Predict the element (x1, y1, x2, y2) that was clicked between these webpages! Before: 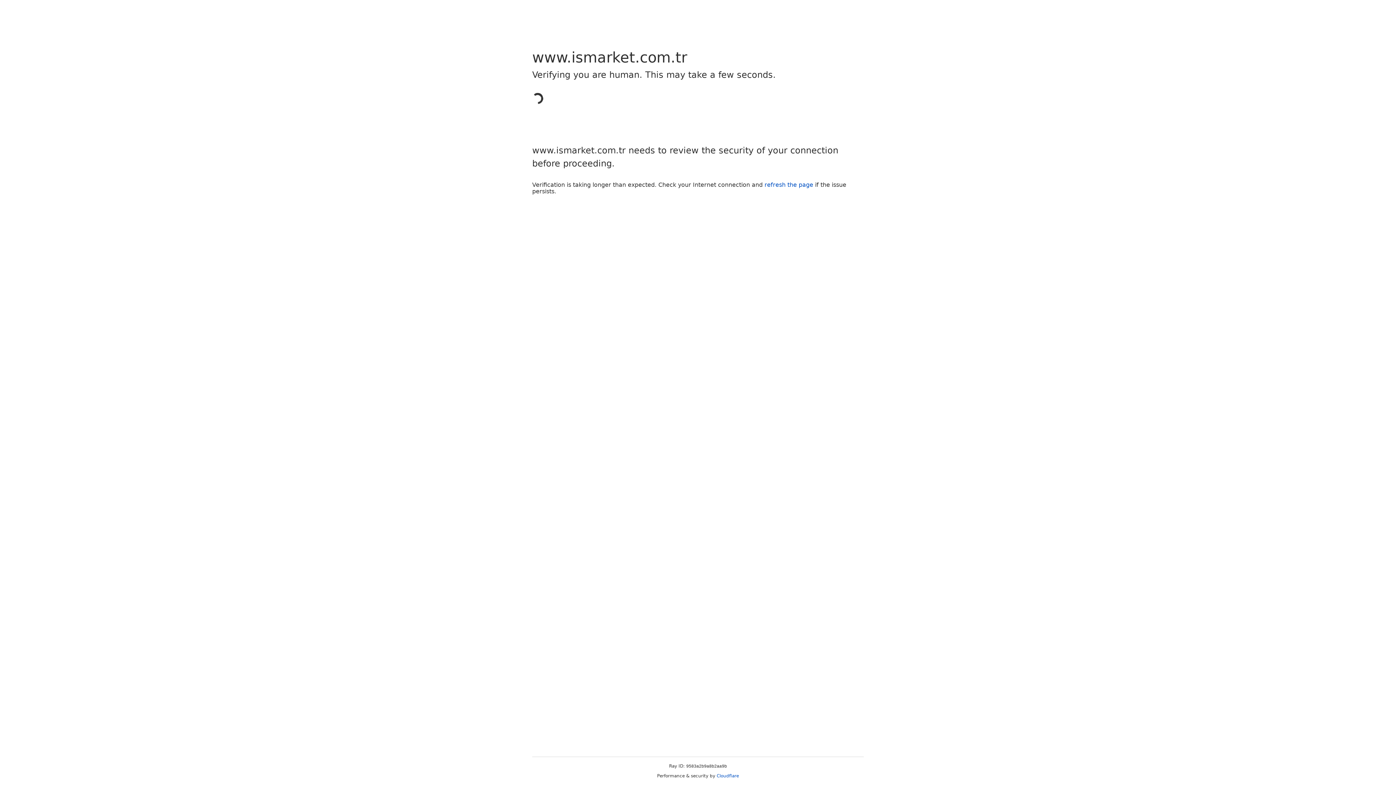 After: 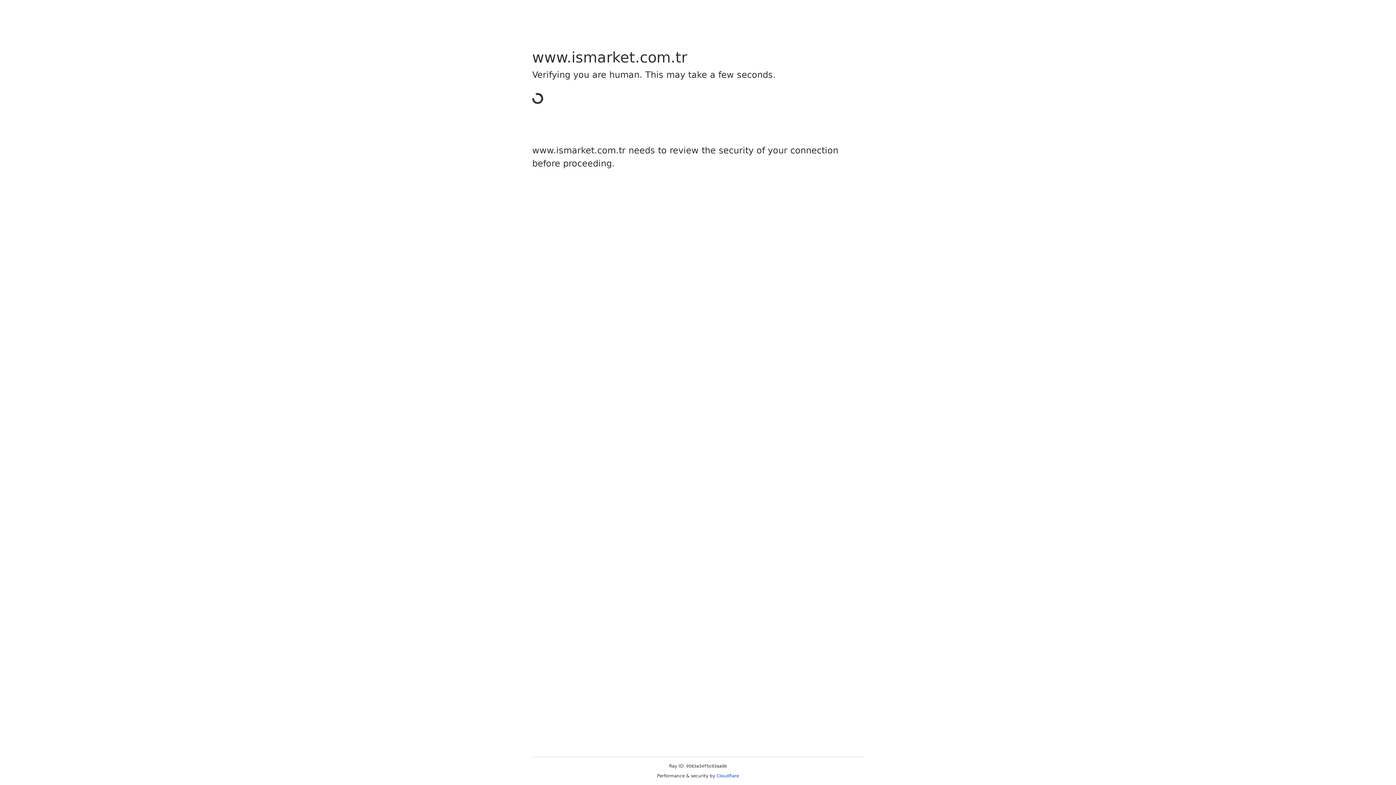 Action: bbox: (716, 773, 739, 778) label: Cloudflare